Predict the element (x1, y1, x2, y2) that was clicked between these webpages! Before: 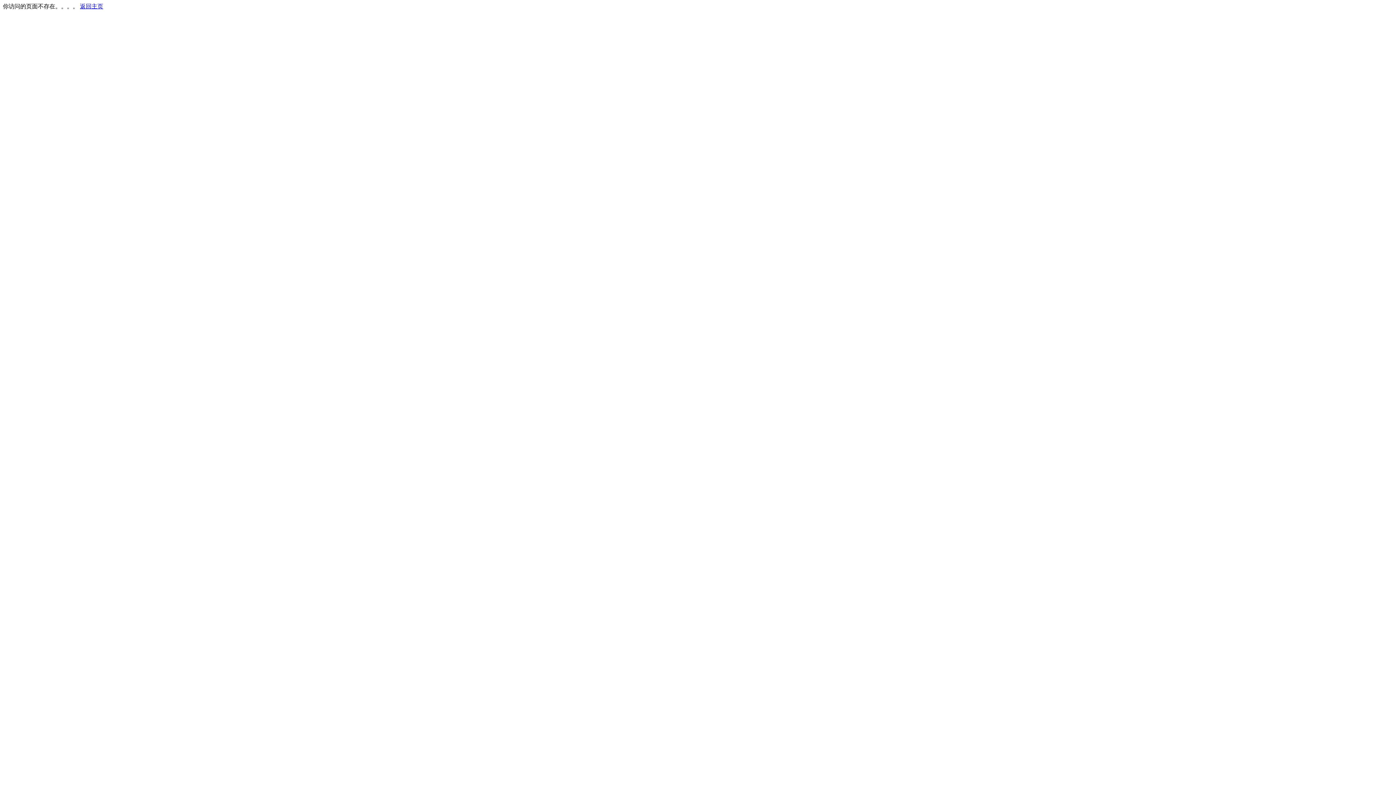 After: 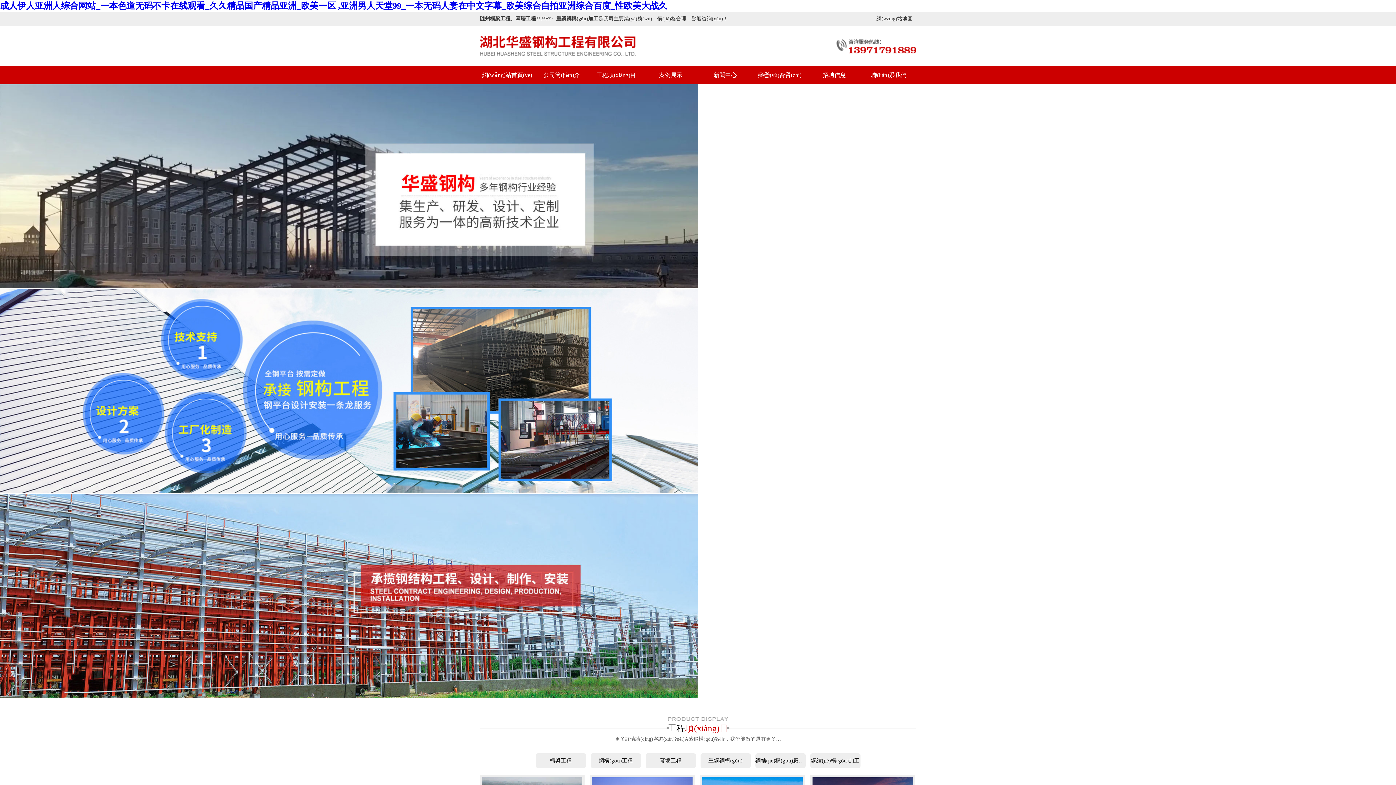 Action: label: 返回主页 bbox: (80, 3, 103, 9)